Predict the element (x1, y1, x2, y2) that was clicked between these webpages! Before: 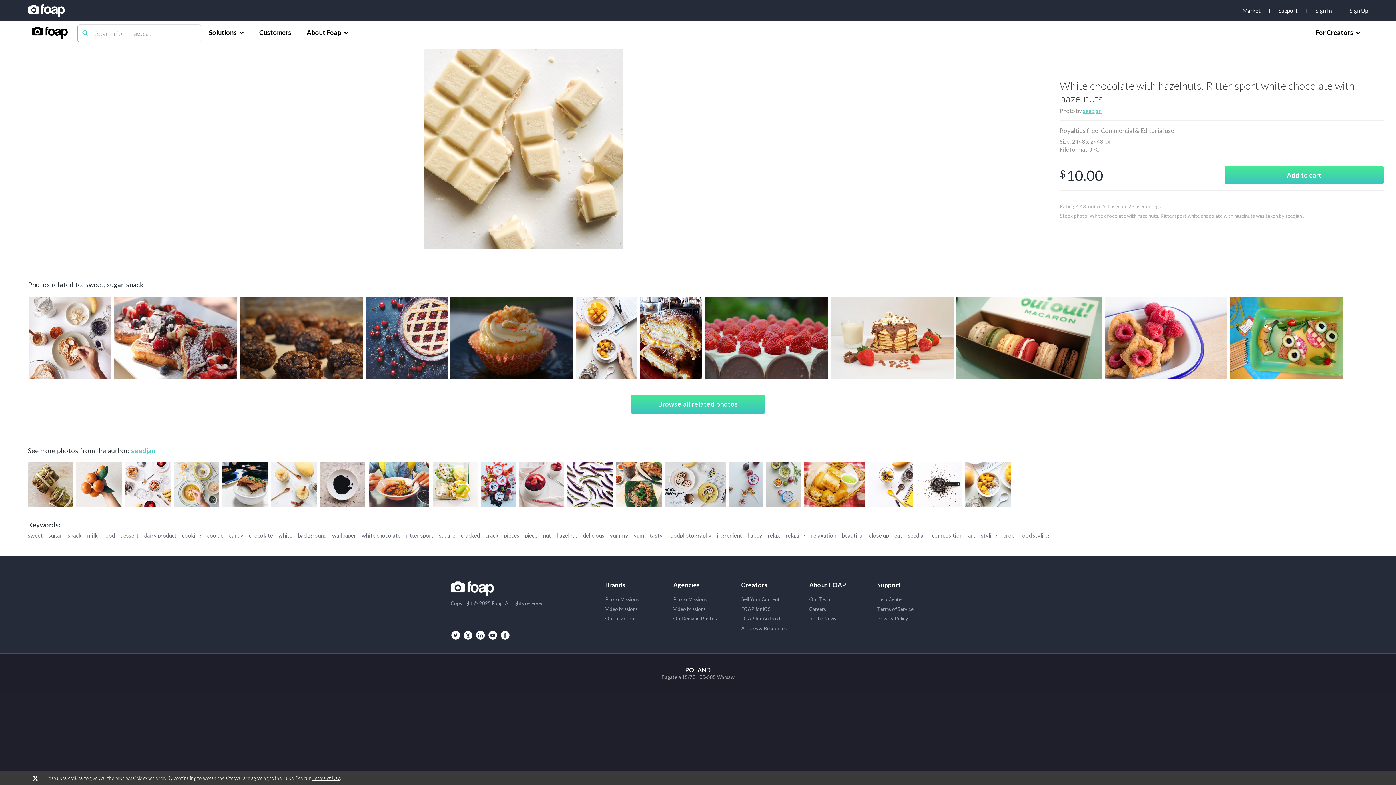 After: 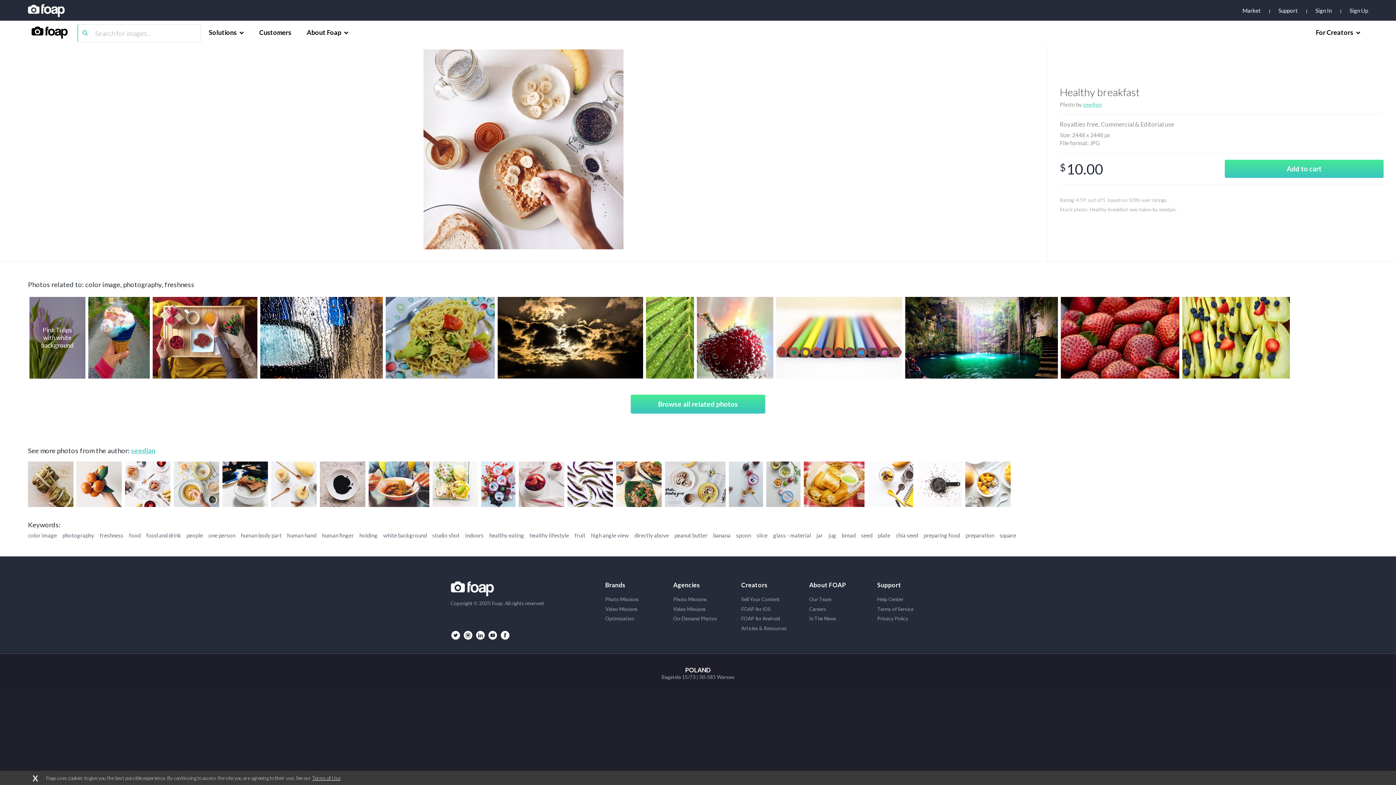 Action: label: Healthy breakfast bbox: (29, 296, 111, 378)